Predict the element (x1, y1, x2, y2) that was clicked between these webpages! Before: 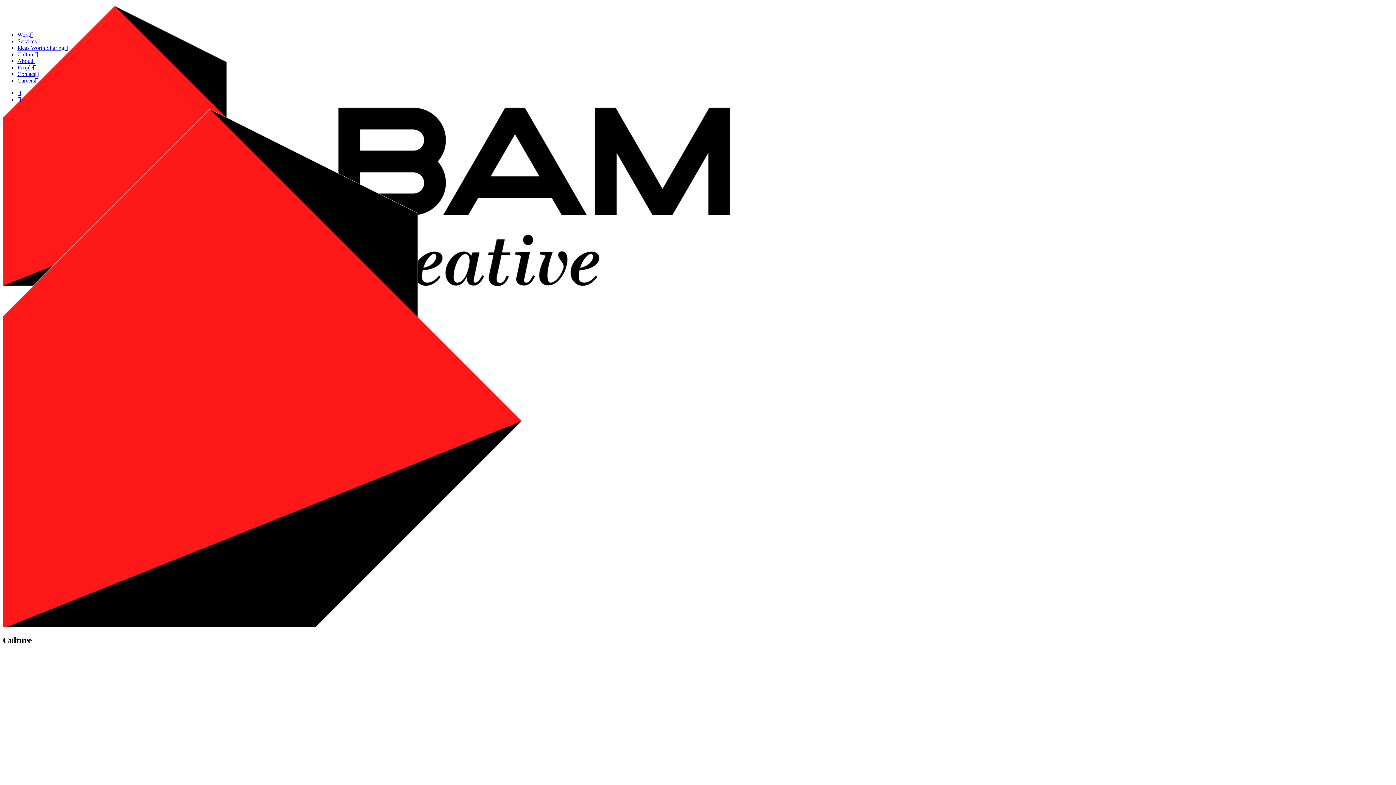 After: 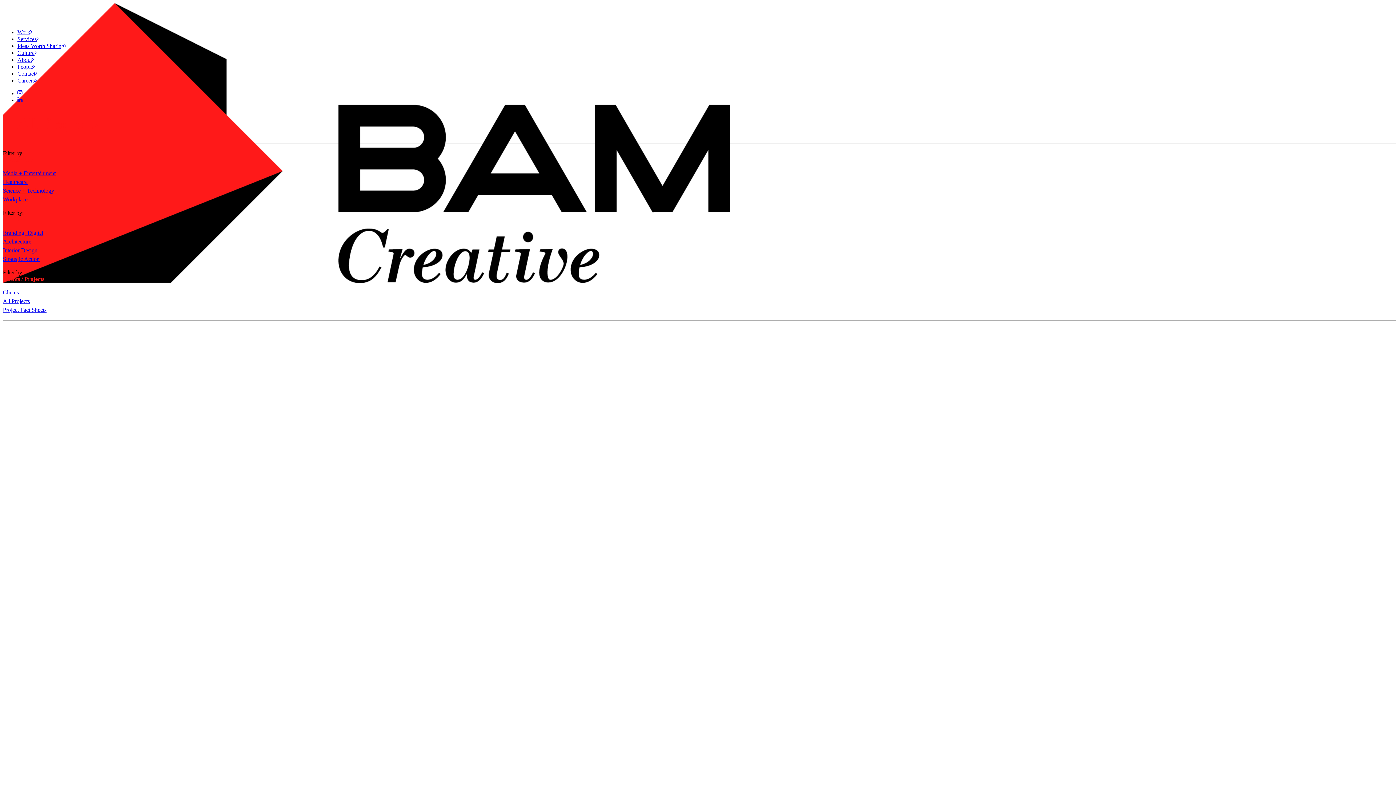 Action: bbox: (17, 31, 33, 37) label: Work